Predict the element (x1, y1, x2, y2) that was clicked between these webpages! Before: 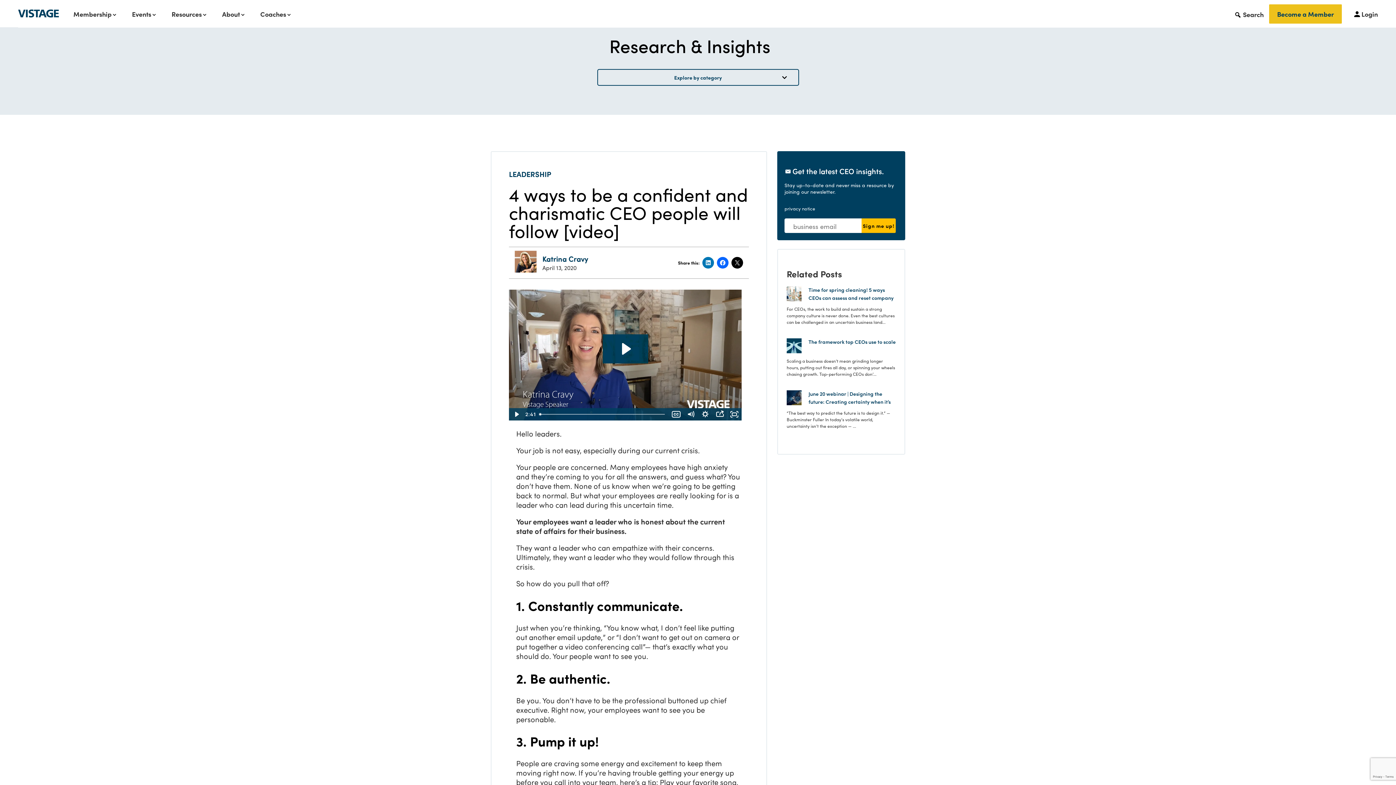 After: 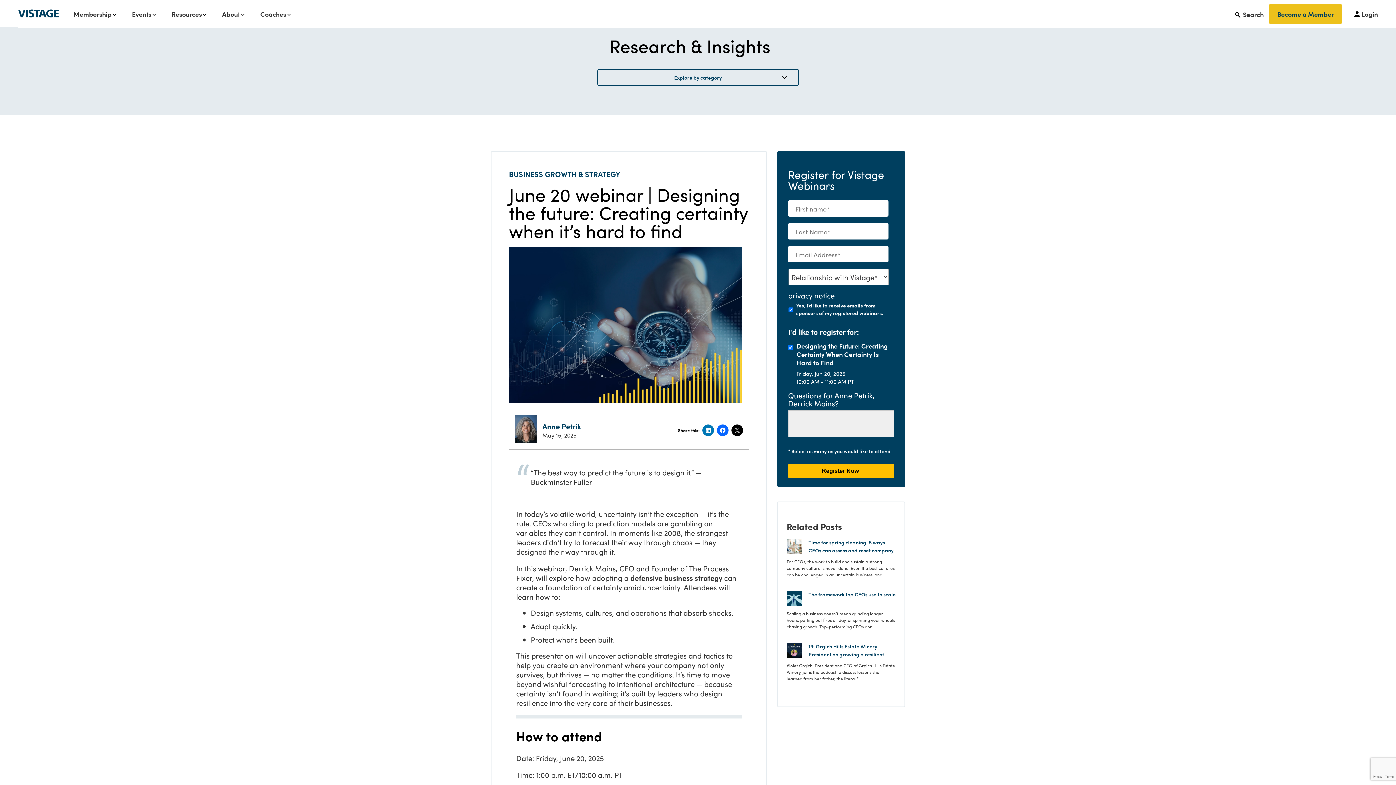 Action: bbox: (808, 390, 892, 413) label: June 20 webinar | Designing the future: Creating certainty when it’s hard to find